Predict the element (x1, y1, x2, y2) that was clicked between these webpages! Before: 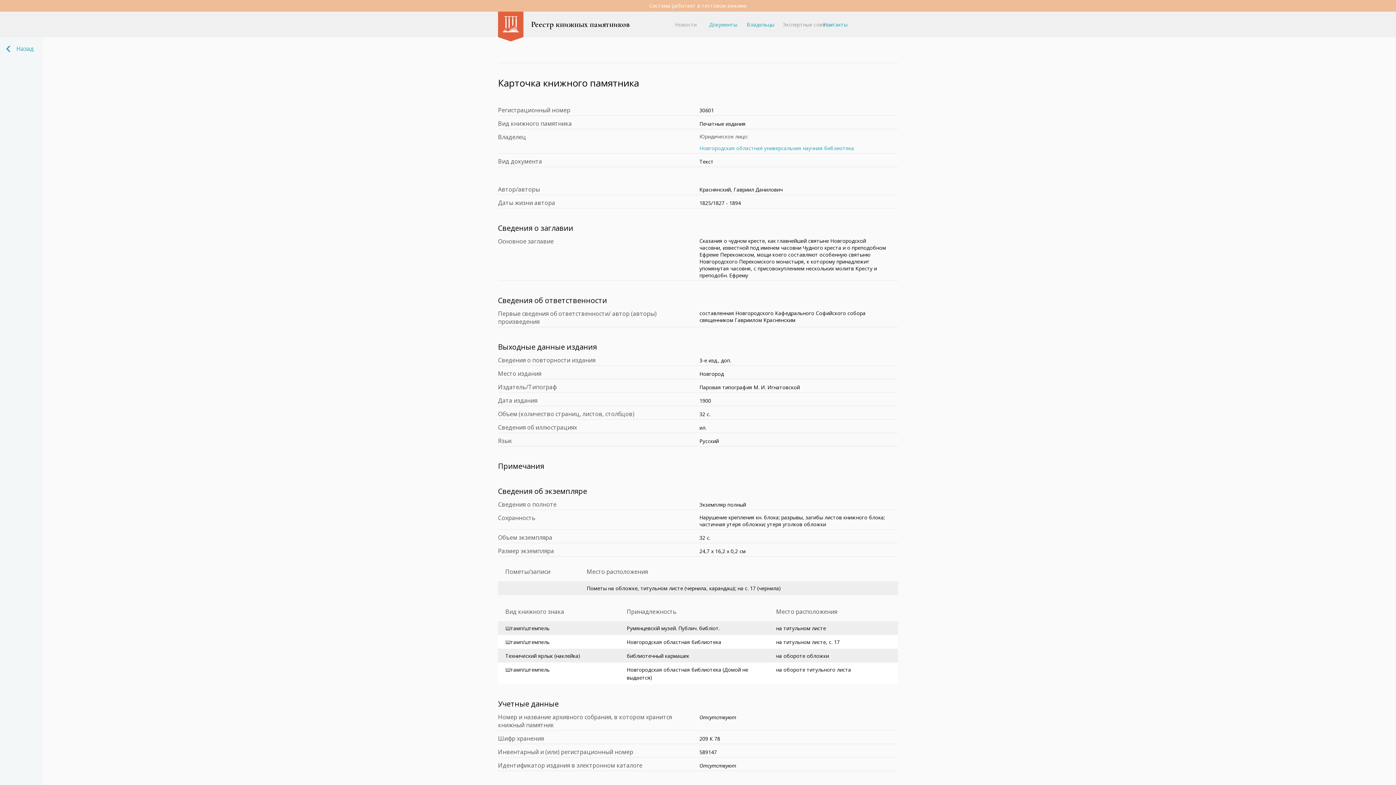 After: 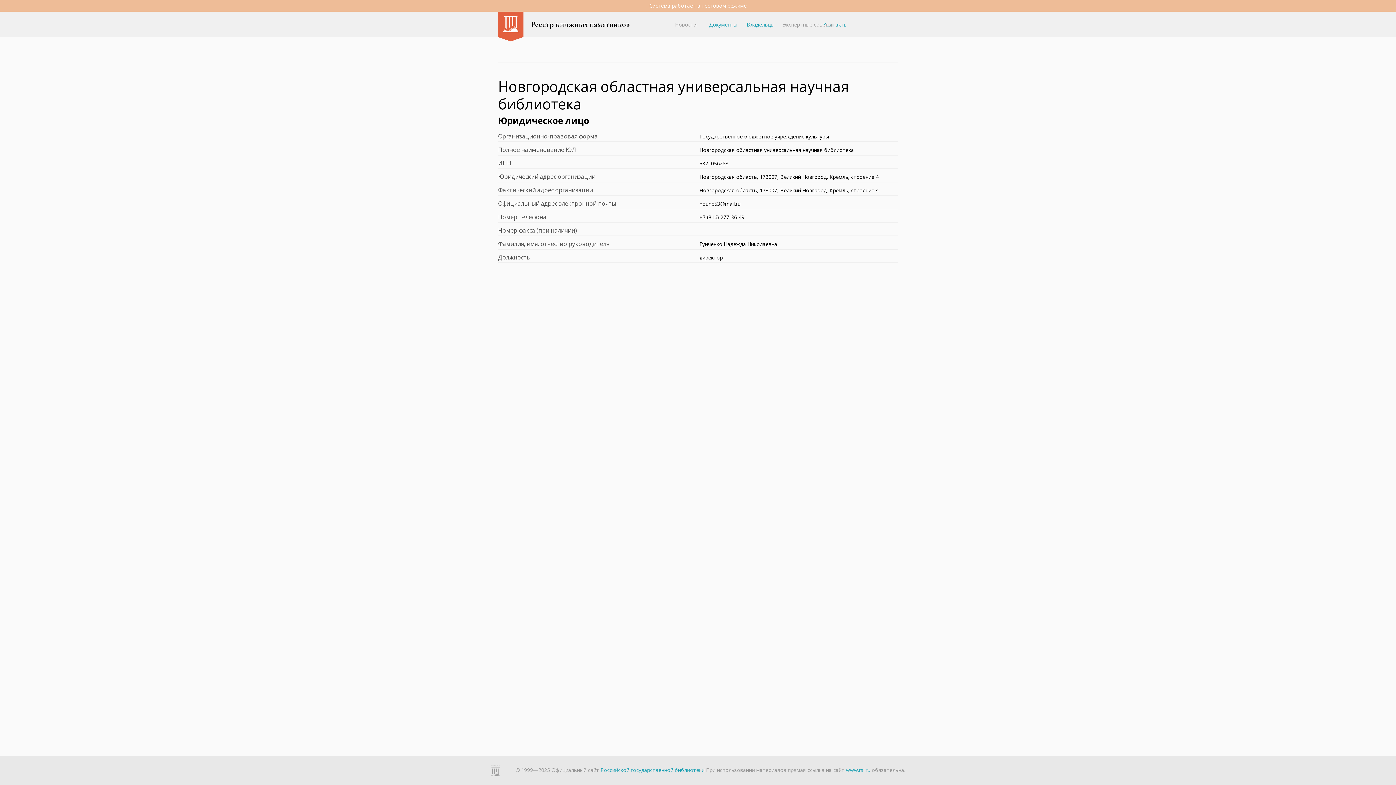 Action: label: Новгородская областная универсальная научная библиотека bbox: (699, 144, 854, 151)